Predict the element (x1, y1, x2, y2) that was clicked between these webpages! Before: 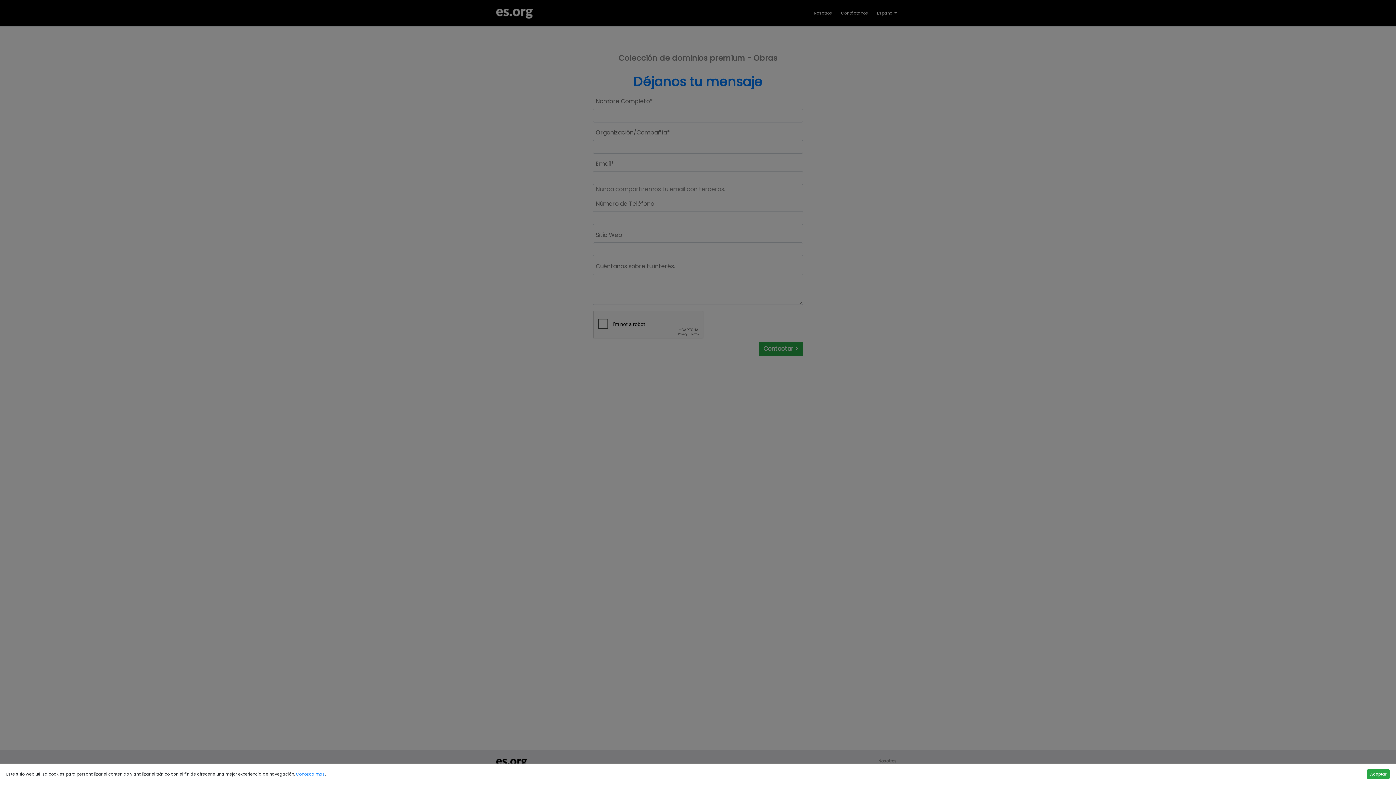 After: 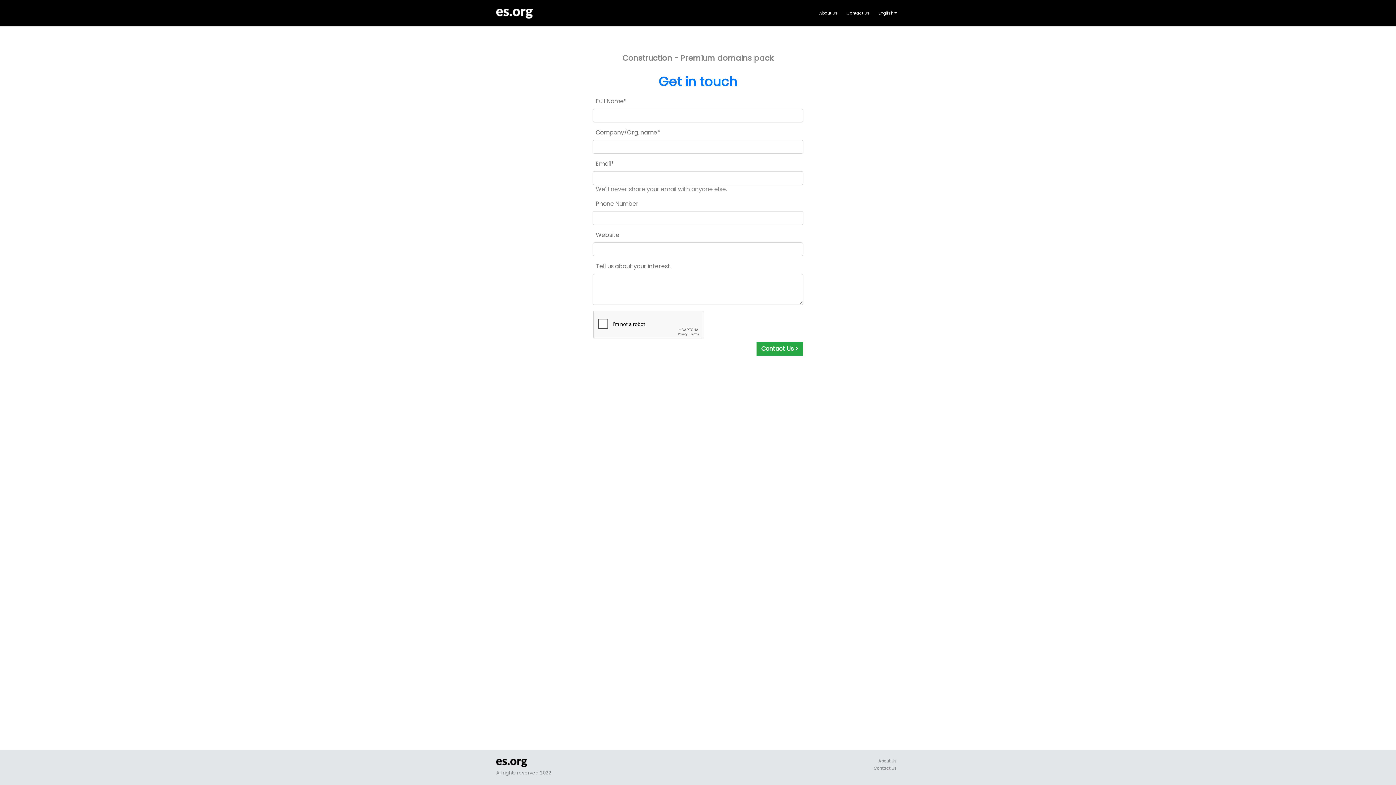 Action: bbox: (1367, 769, 1390, 779) label: Aceptar